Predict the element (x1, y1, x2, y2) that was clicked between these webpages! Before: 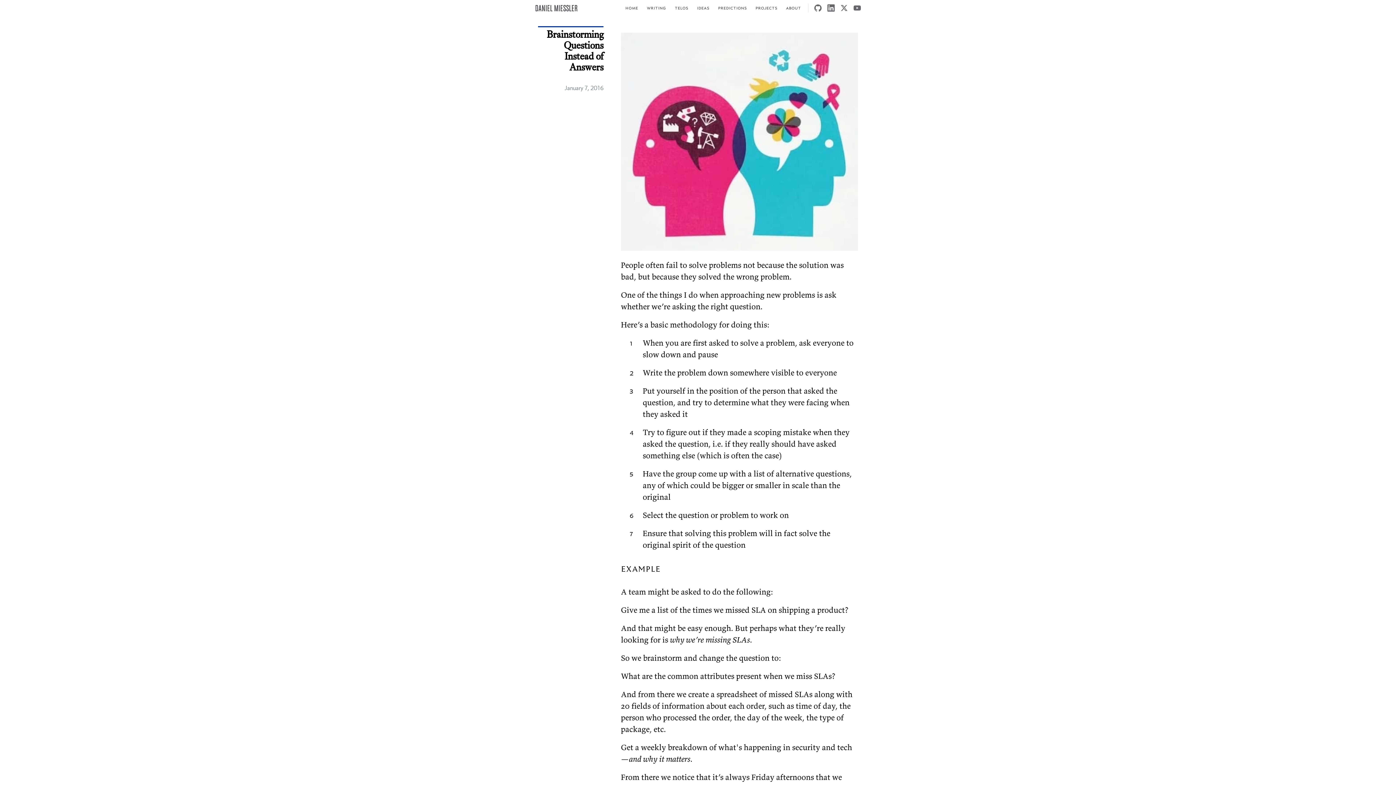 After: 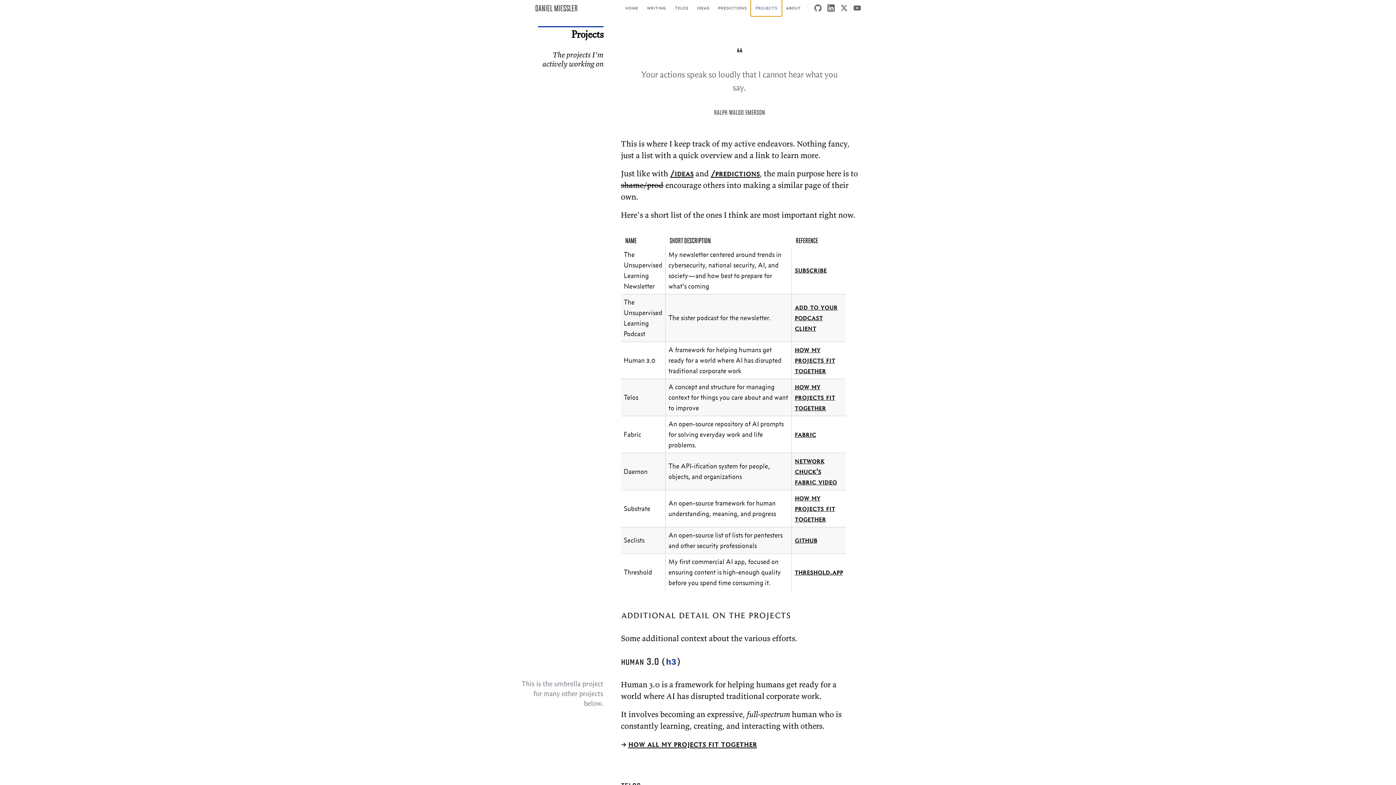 Action: label: projects bbox: (751, 0, 781, 16)